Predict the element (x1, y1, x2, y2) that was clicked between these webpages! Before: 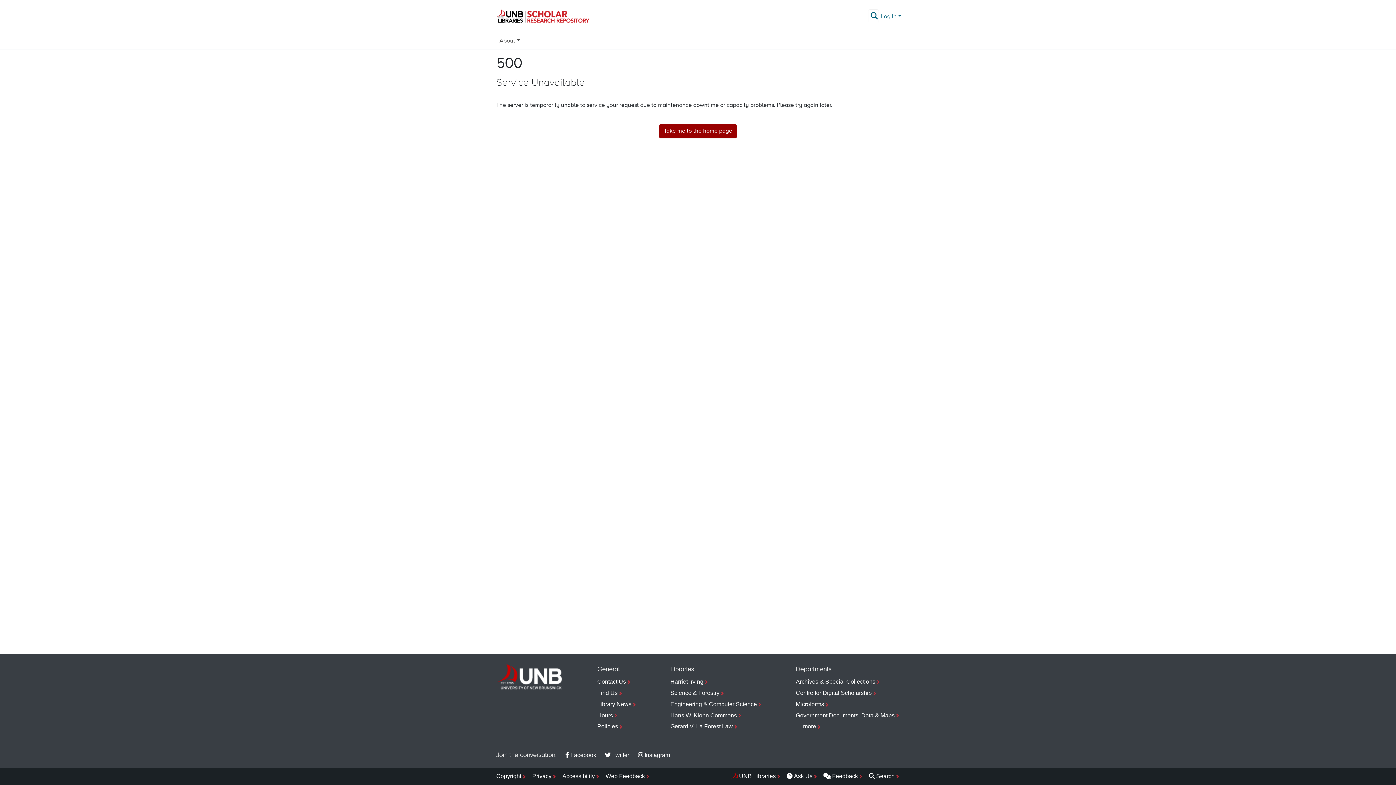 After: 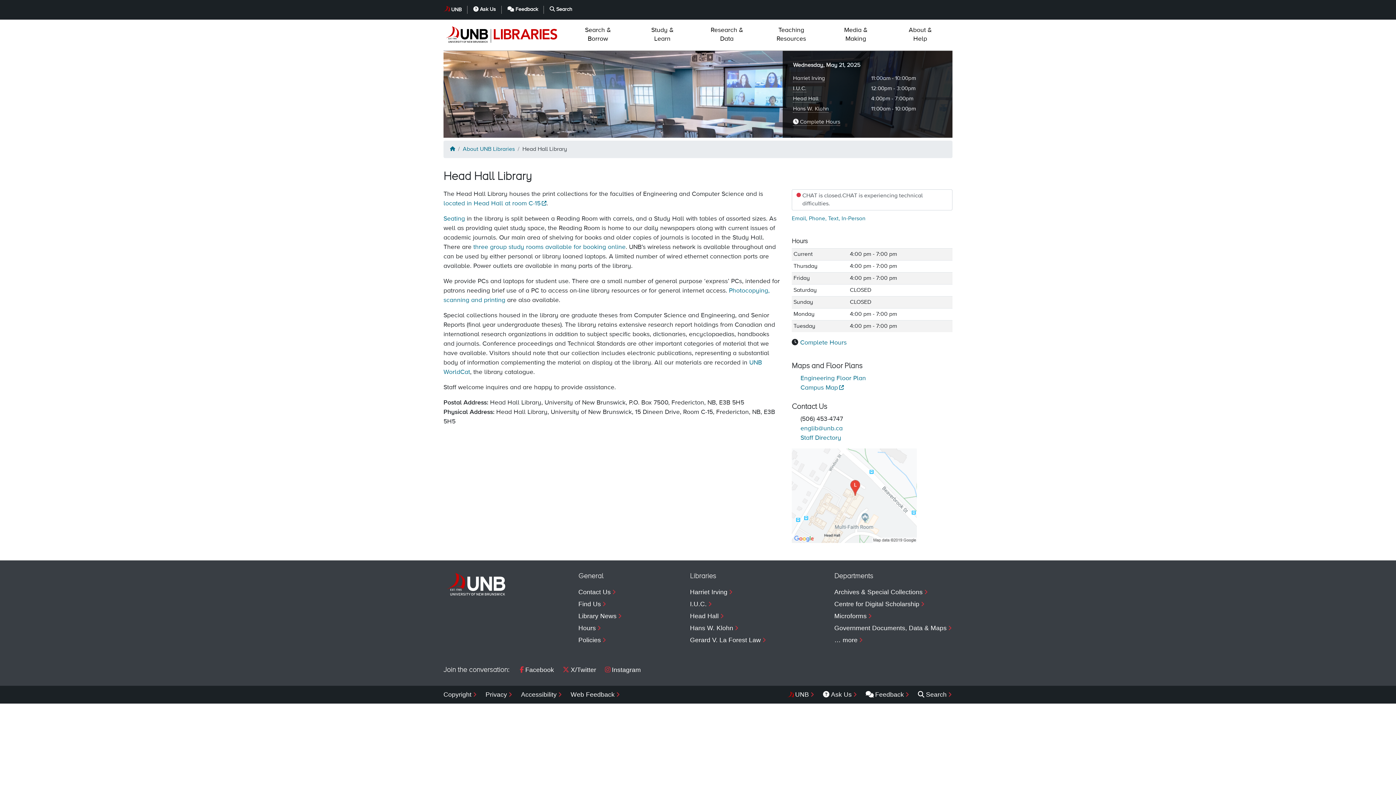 Action: bbox: (670, 699, 762, 710) label: Engineering & Computer Science